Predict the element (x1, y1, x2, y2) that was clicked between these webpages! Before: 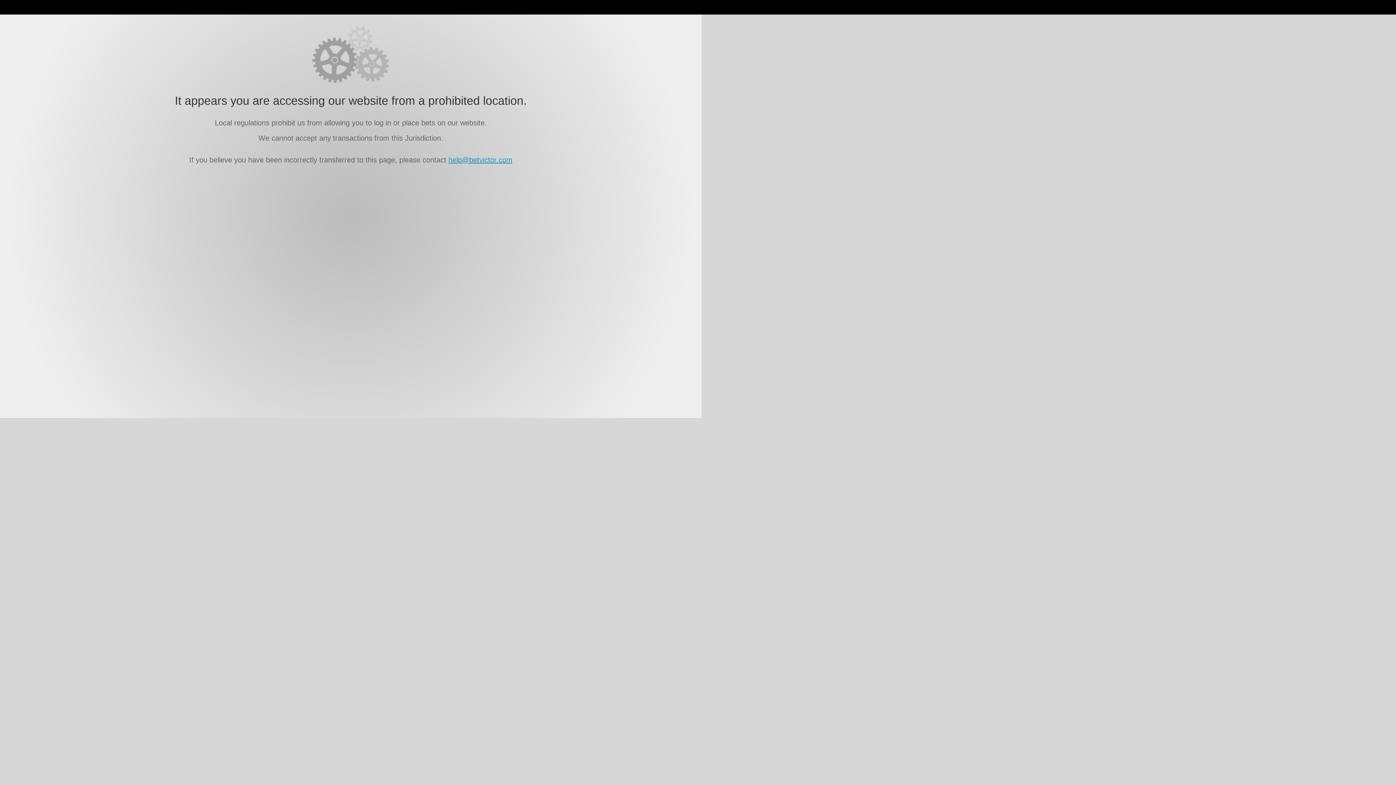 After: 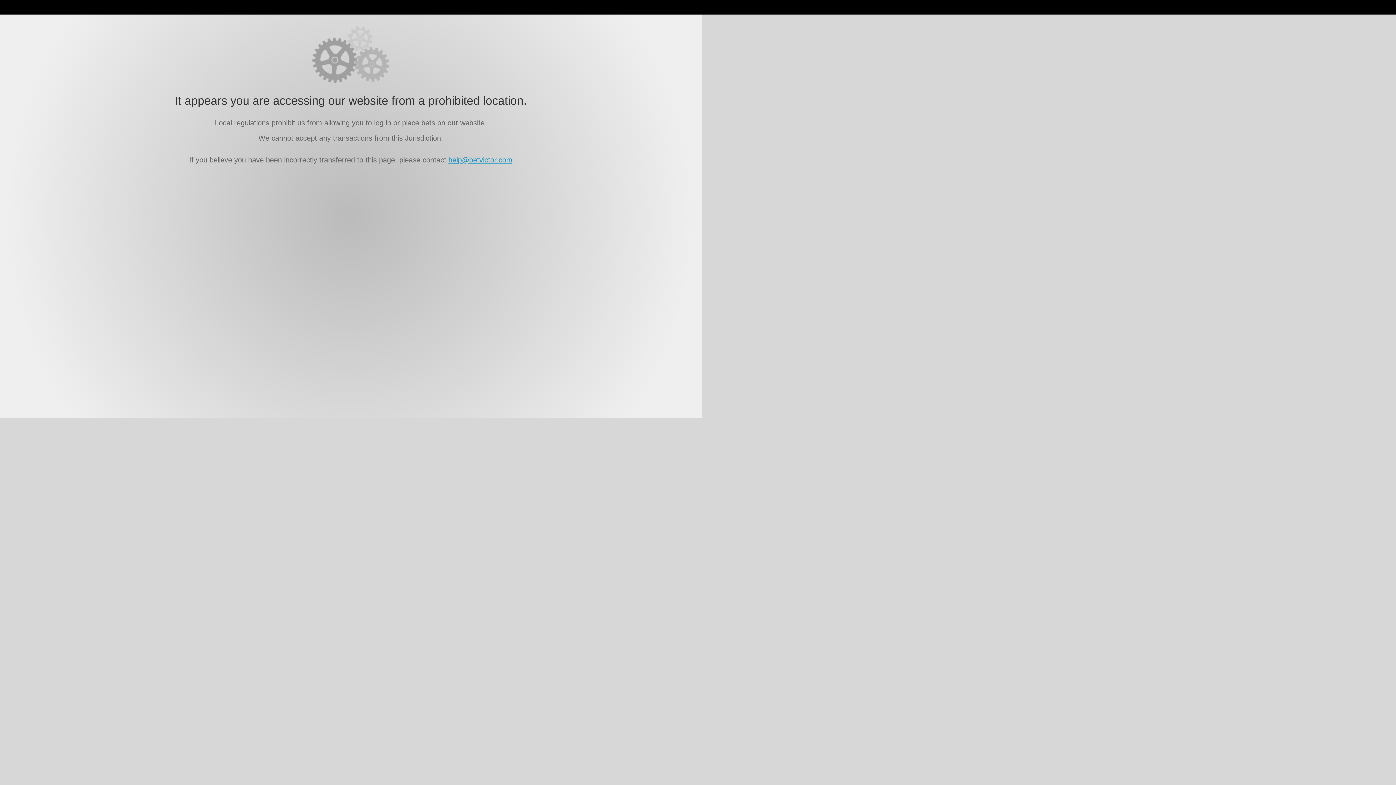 Action: bbox: (448, 156, 512, 164) label: help@betvictor.com